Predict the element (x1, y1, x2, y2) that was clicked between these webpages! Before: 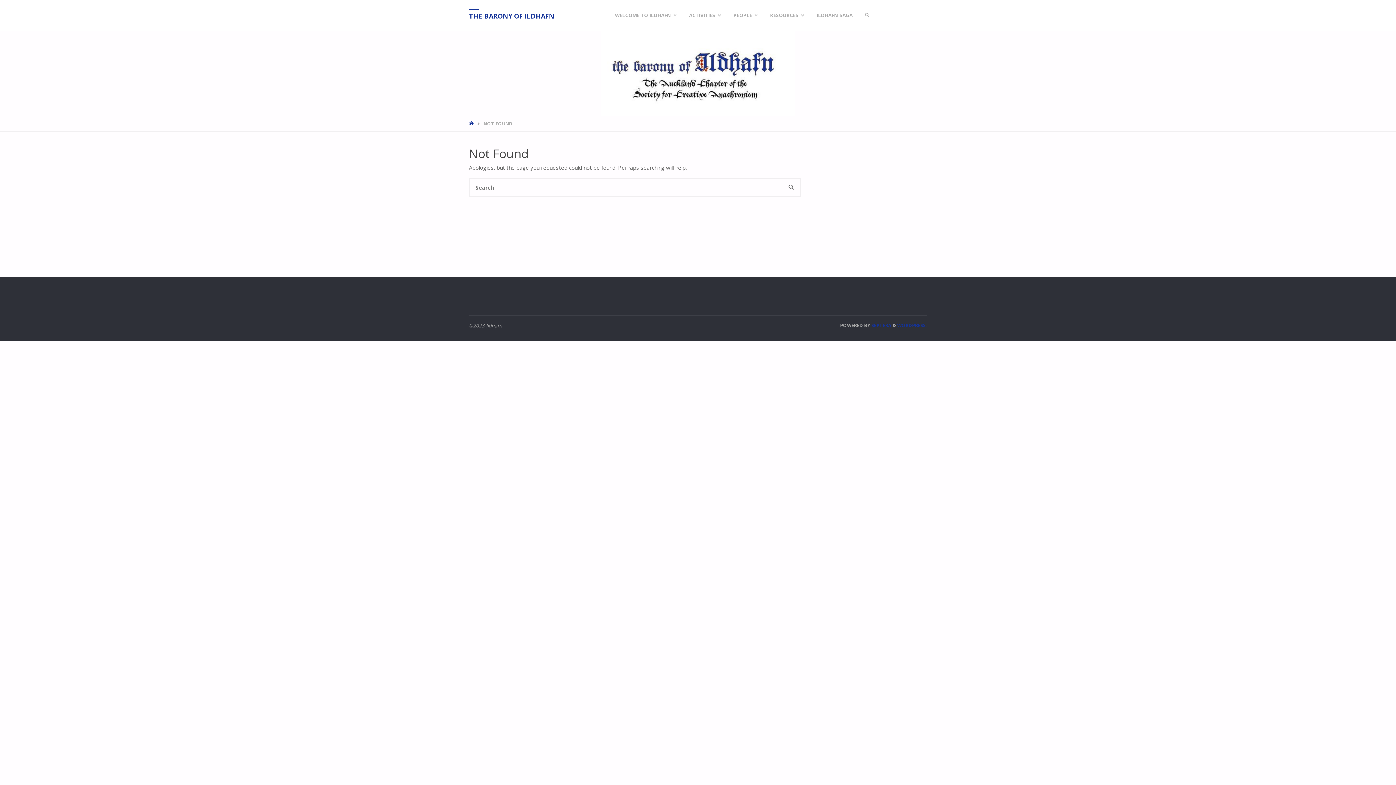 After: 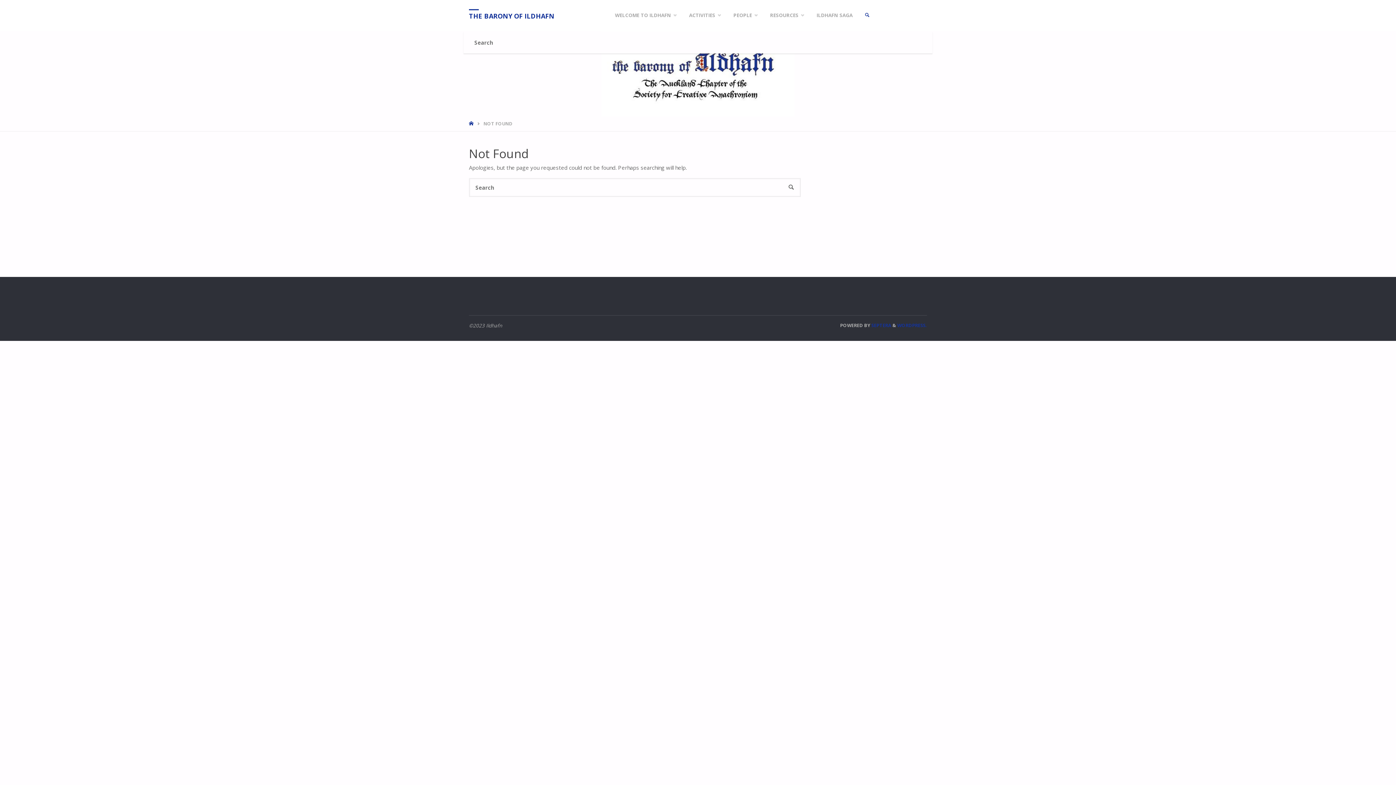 Action: label: SEARCH bbox: (862, 0, 872, 30)